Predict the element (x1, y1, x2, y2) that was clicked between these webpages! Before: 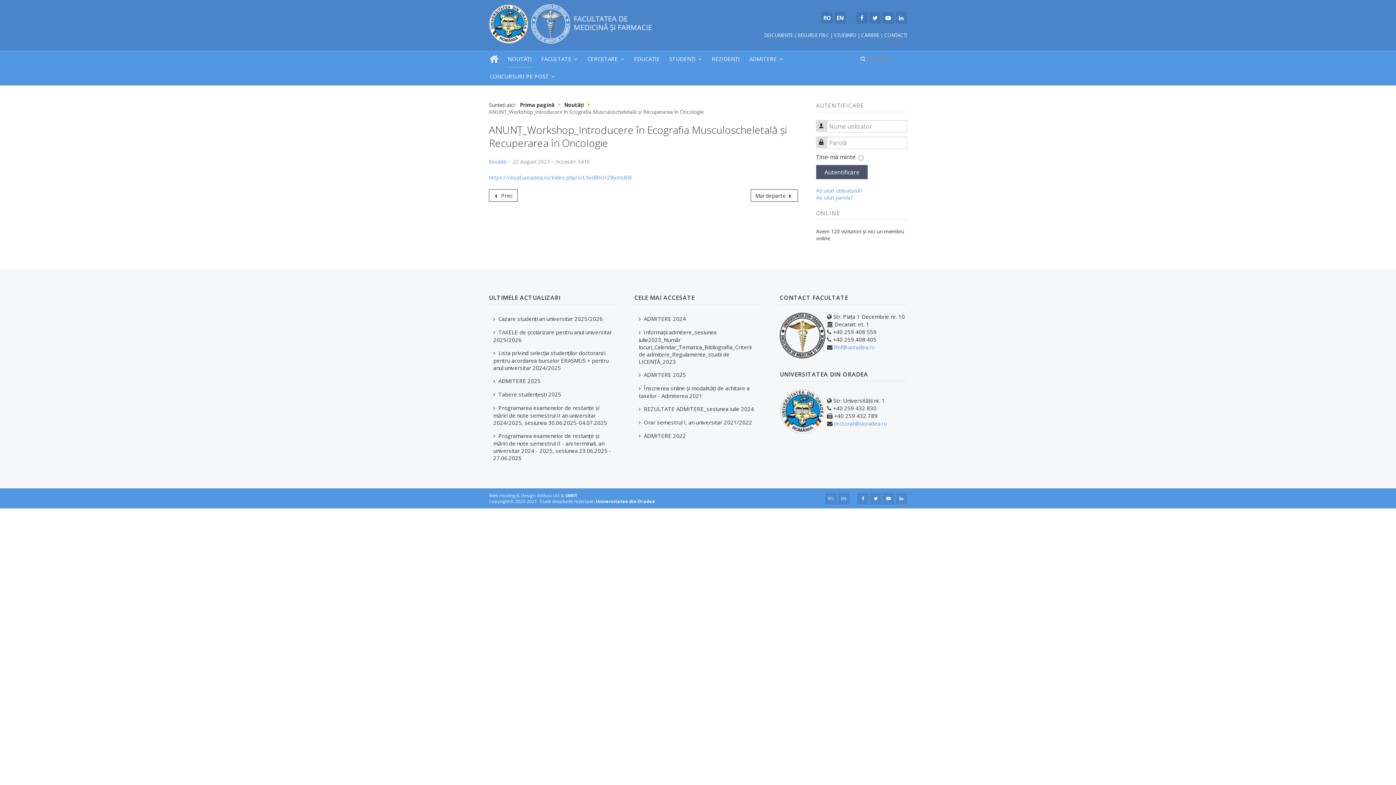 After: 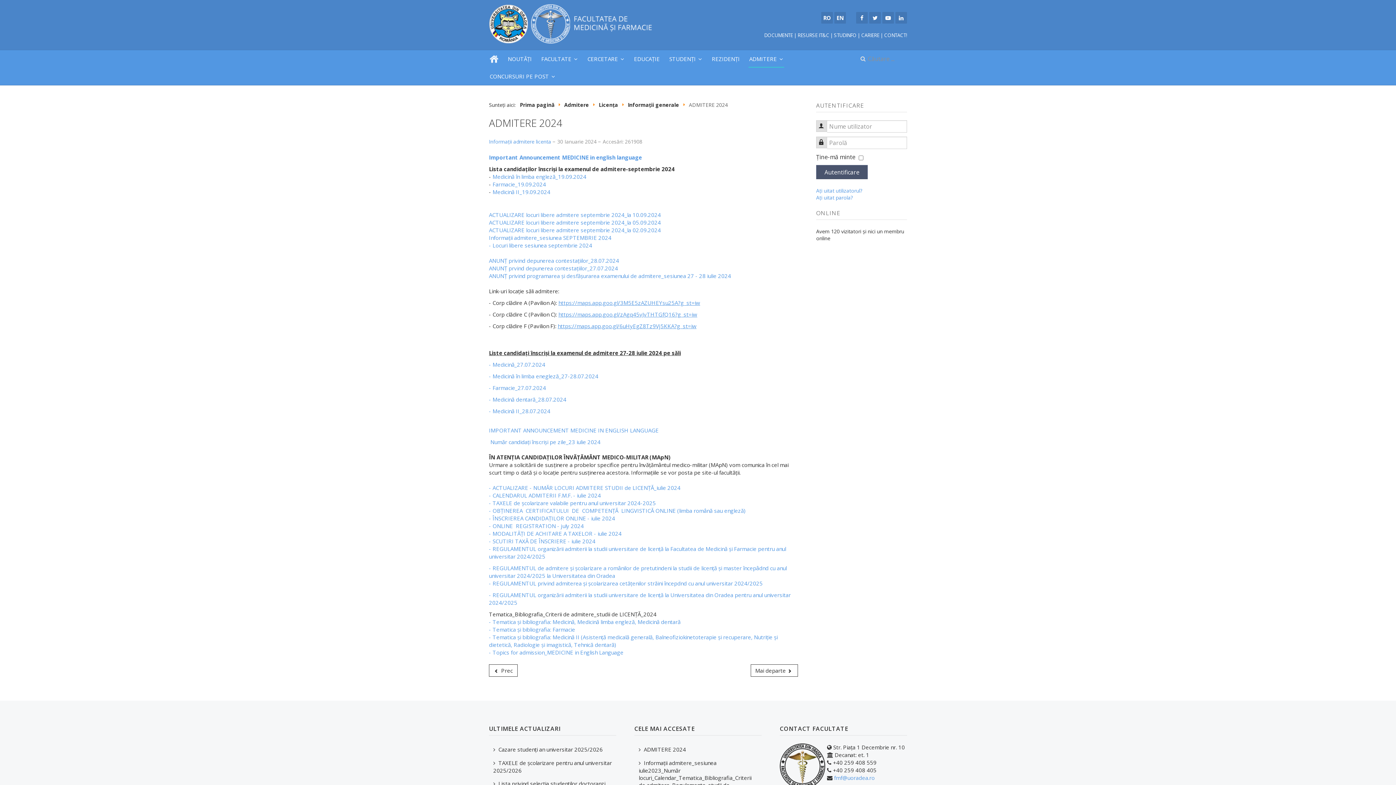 Action: bbox: (634, 312, 690, 324) label:  ADMITERE 2024